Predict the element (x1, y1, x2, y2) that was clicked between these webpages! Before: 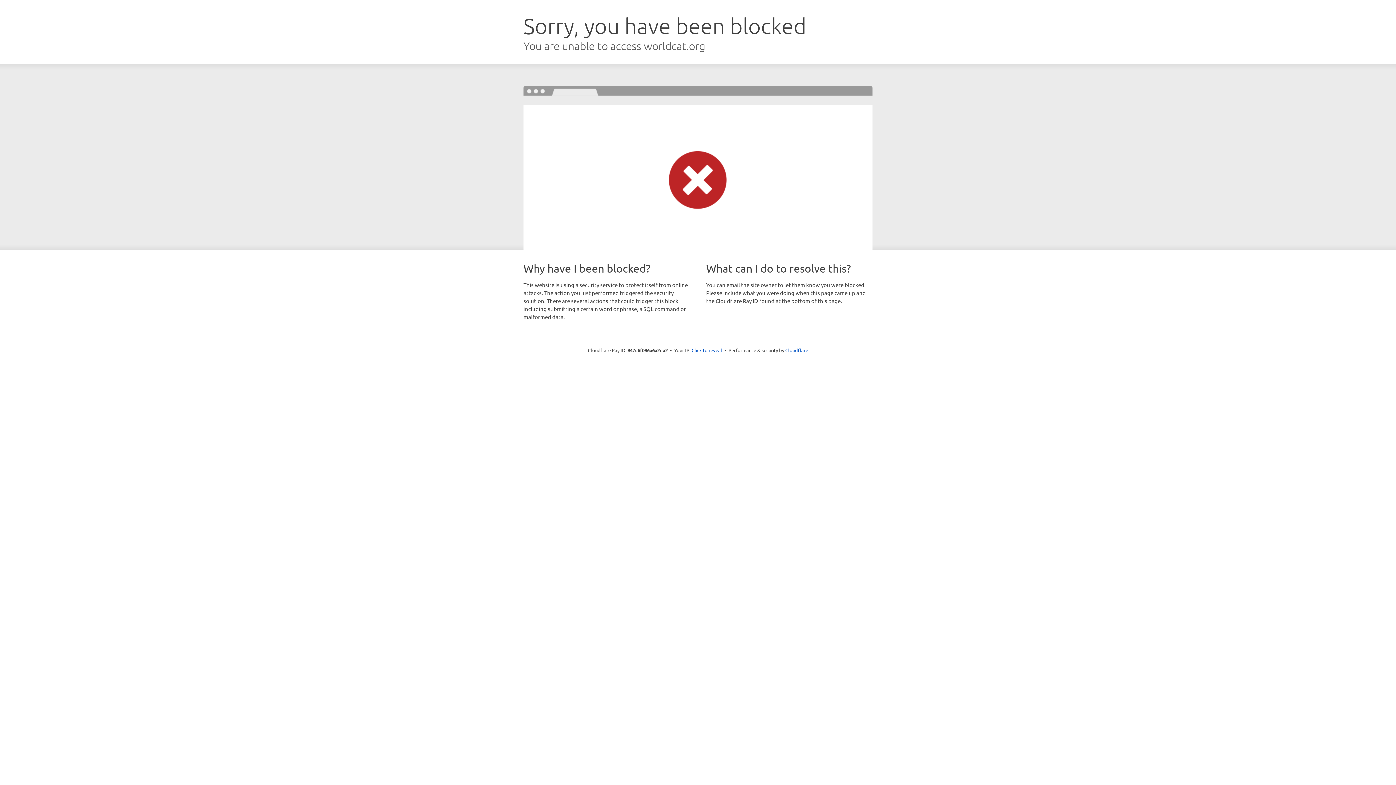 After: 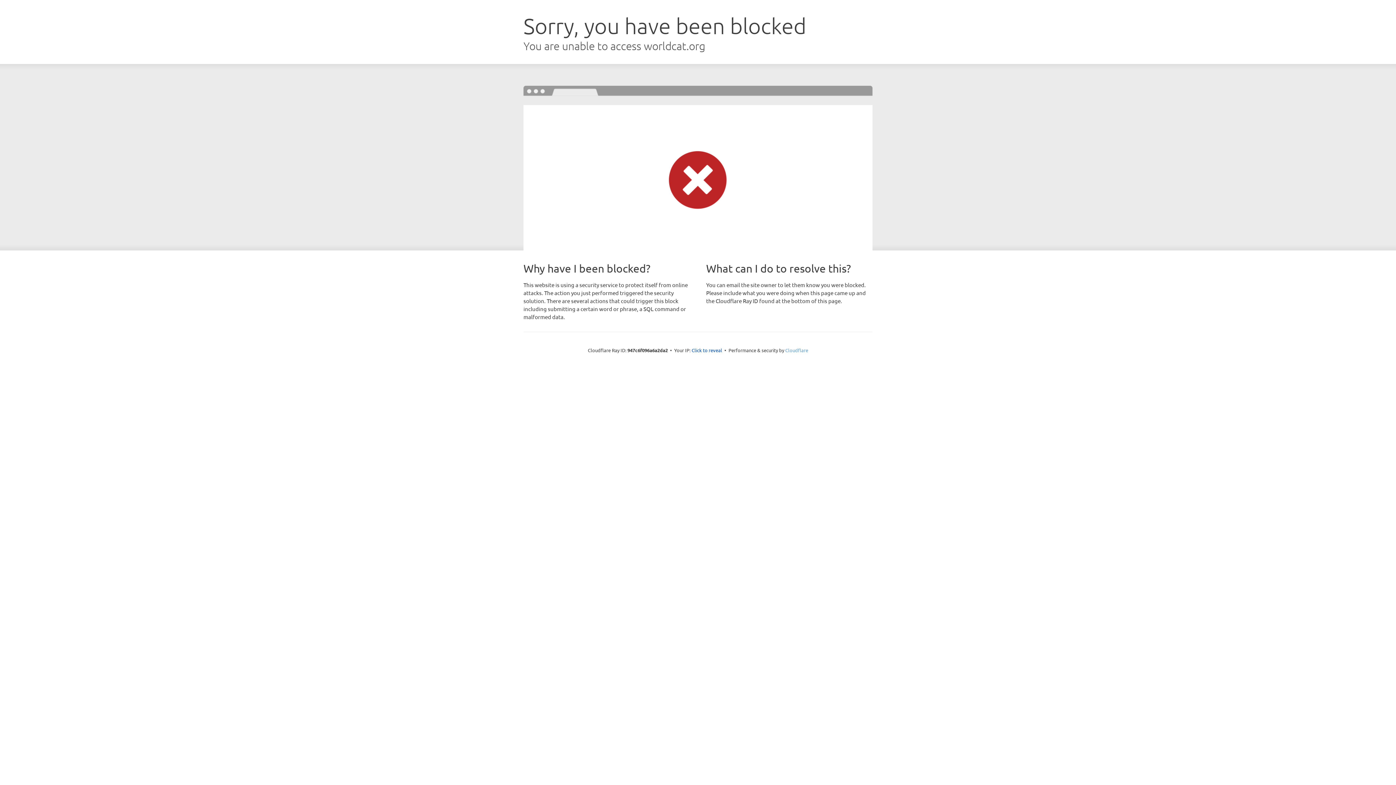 Action: label: Cloudflare bbox: (785, 347, 808, 353)